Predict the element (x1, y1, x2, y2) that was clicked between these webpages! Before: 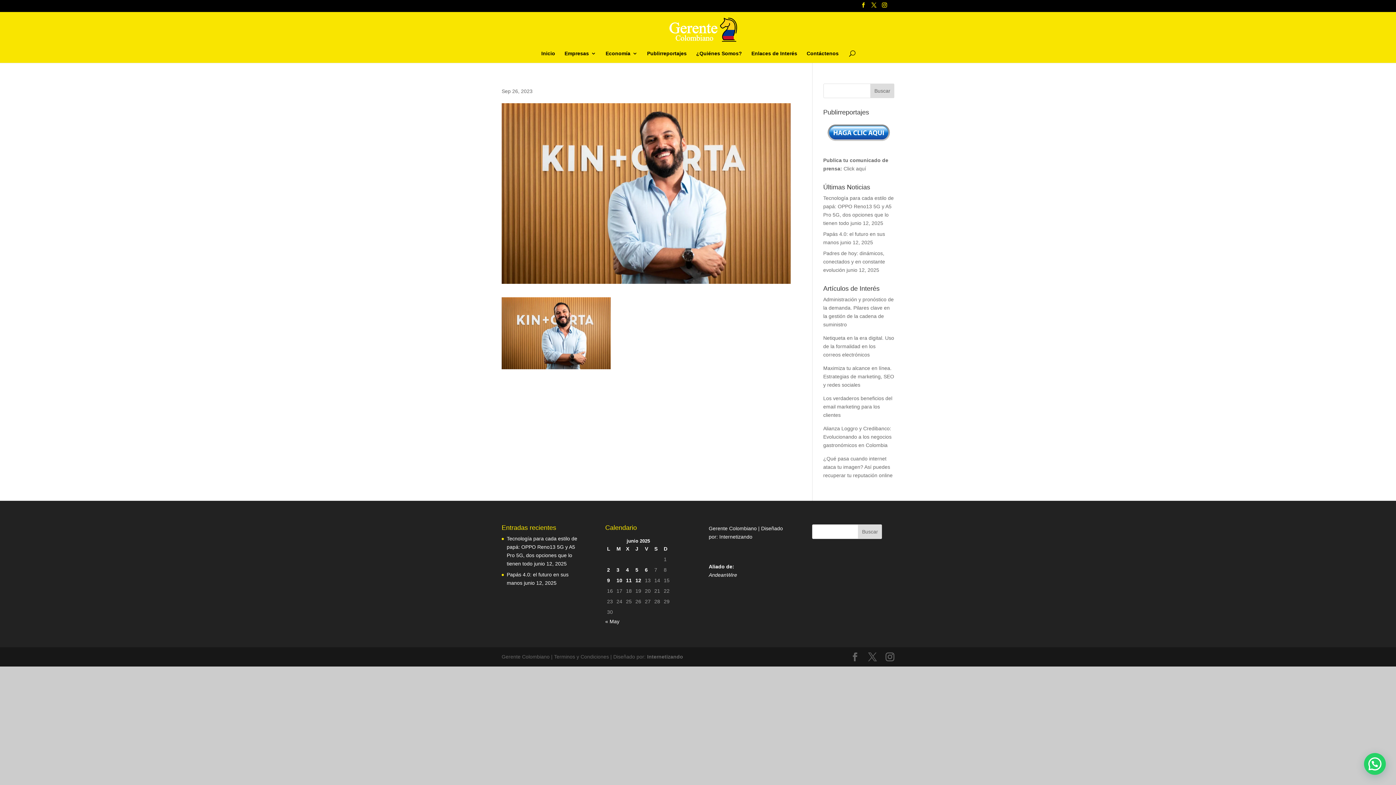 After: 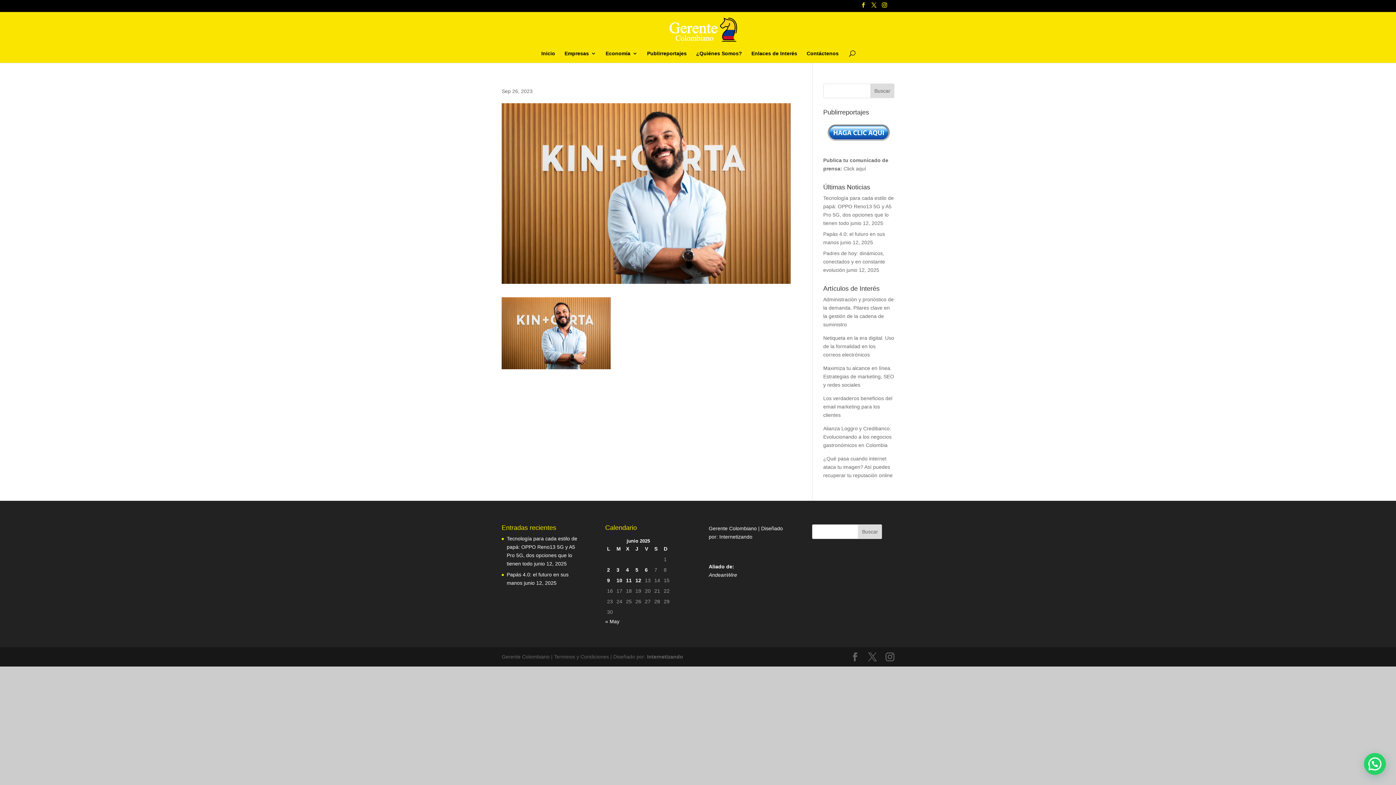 Action: label: Los verdaderos beneficios del email marketing para los clientes bbox: (823, 395, 892, 418)